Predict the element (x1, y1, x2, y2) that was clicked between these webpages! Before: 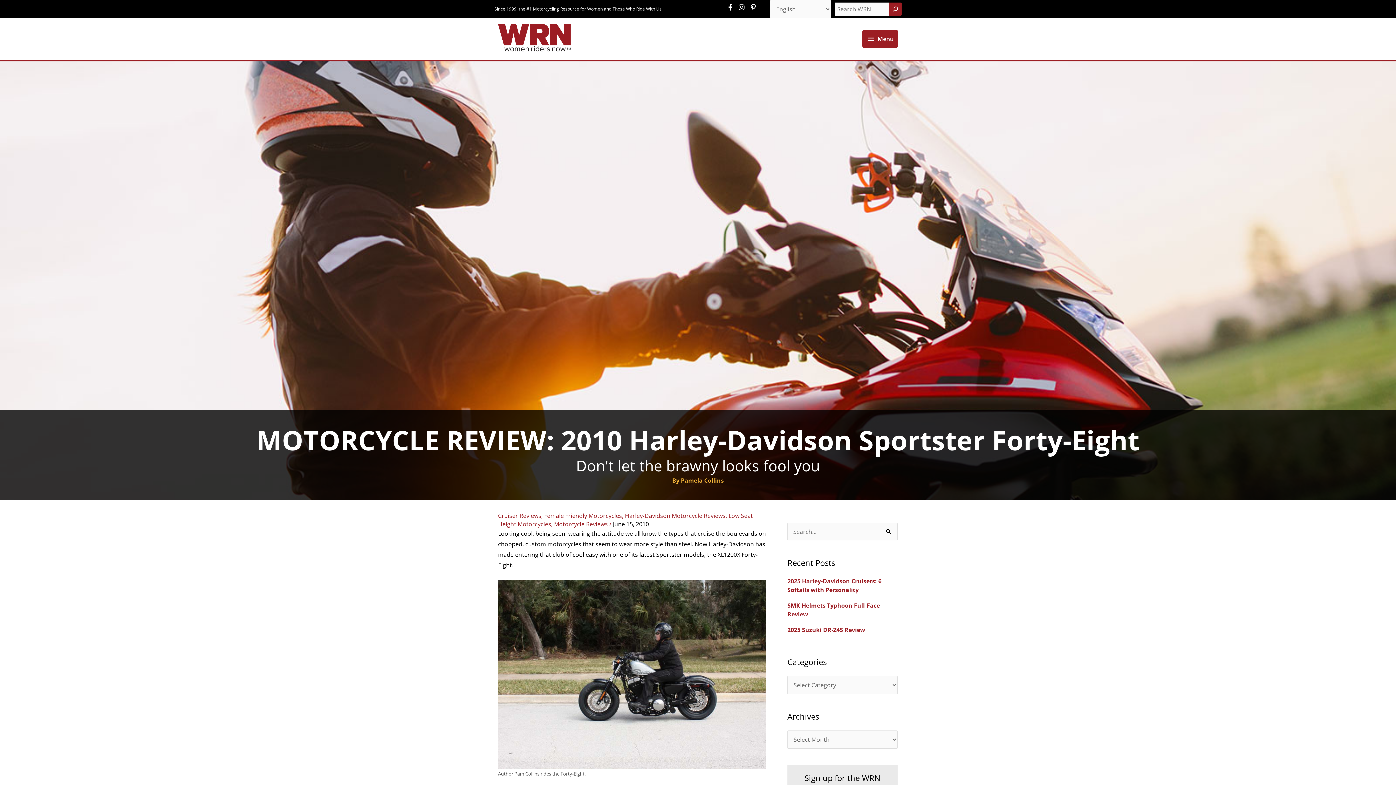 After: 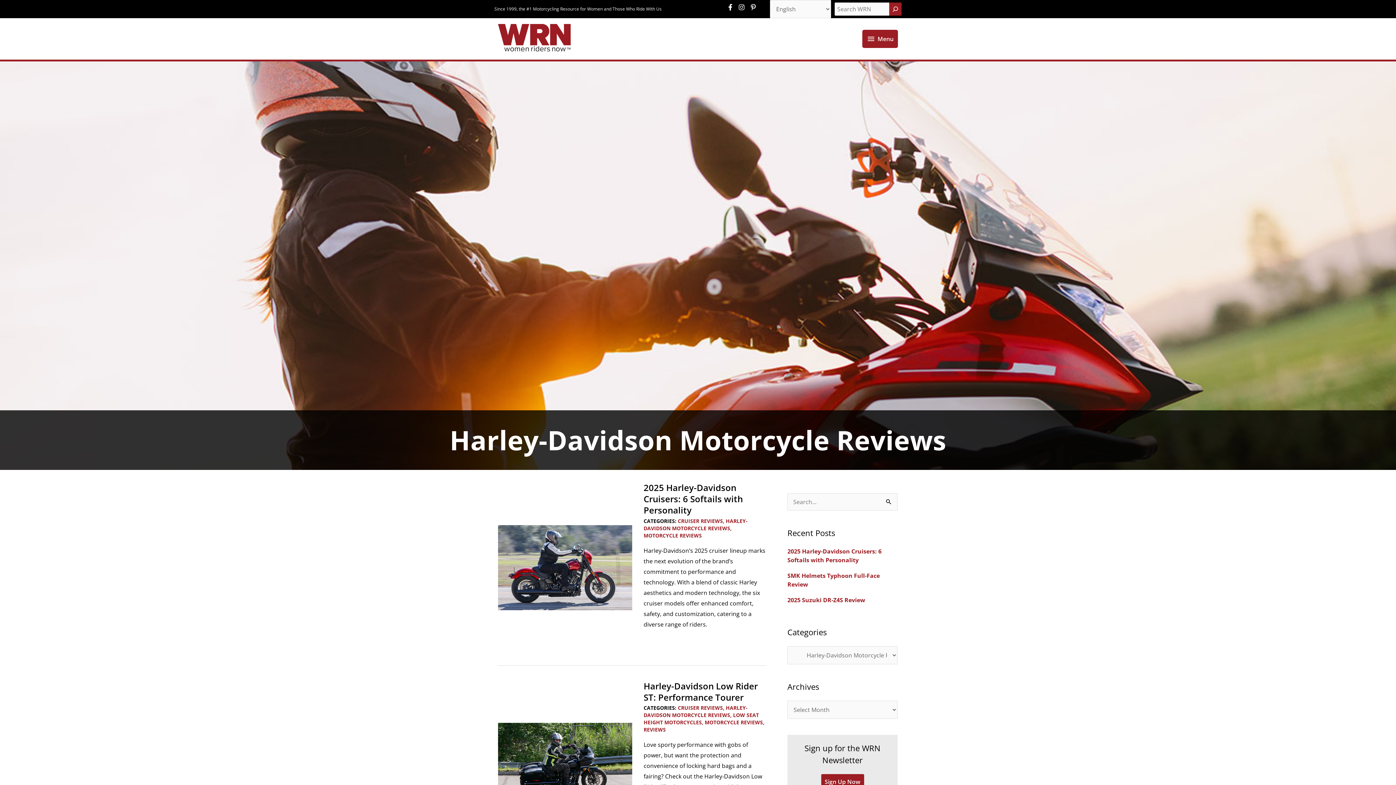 Action: label: Harley-Davidson Motorcycle Reviews bbox: (625, 512, 725, 520)